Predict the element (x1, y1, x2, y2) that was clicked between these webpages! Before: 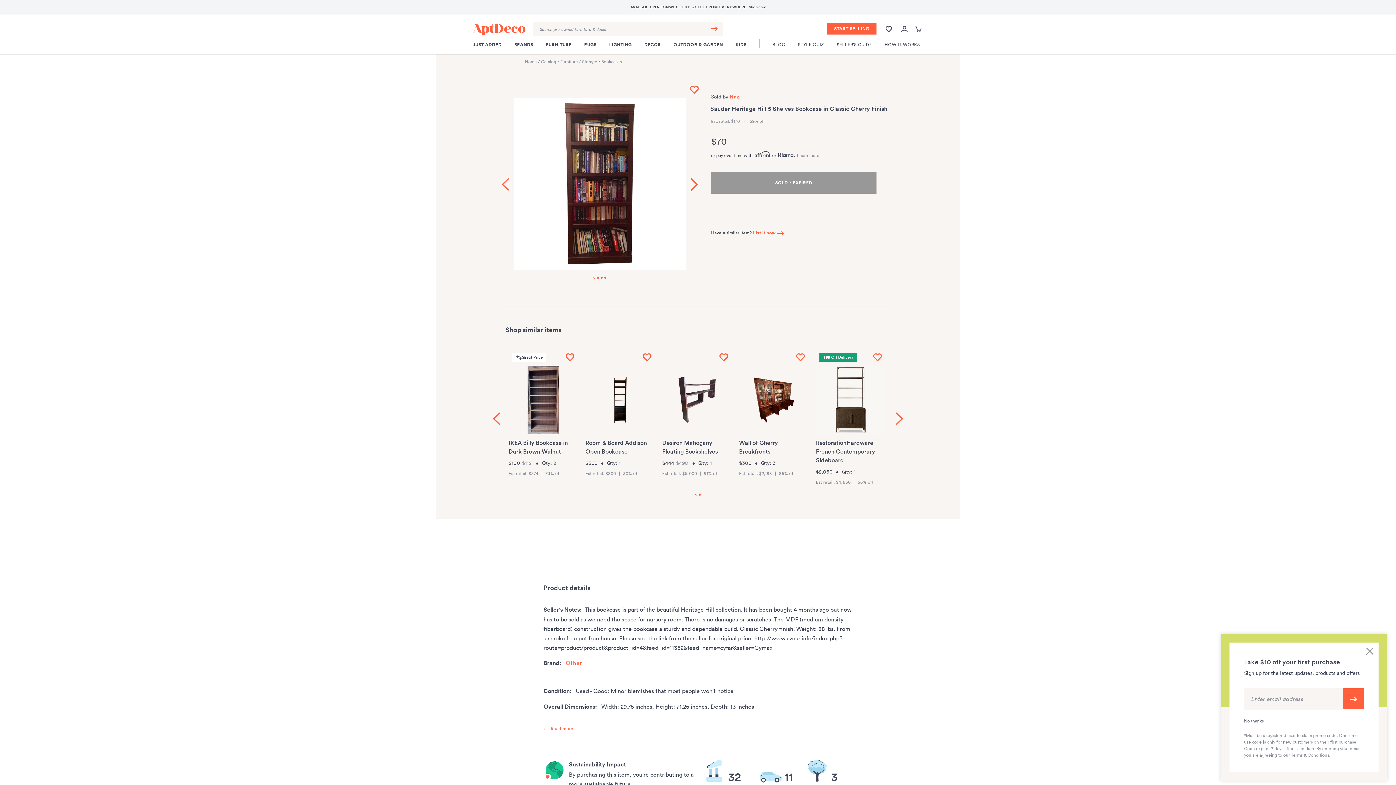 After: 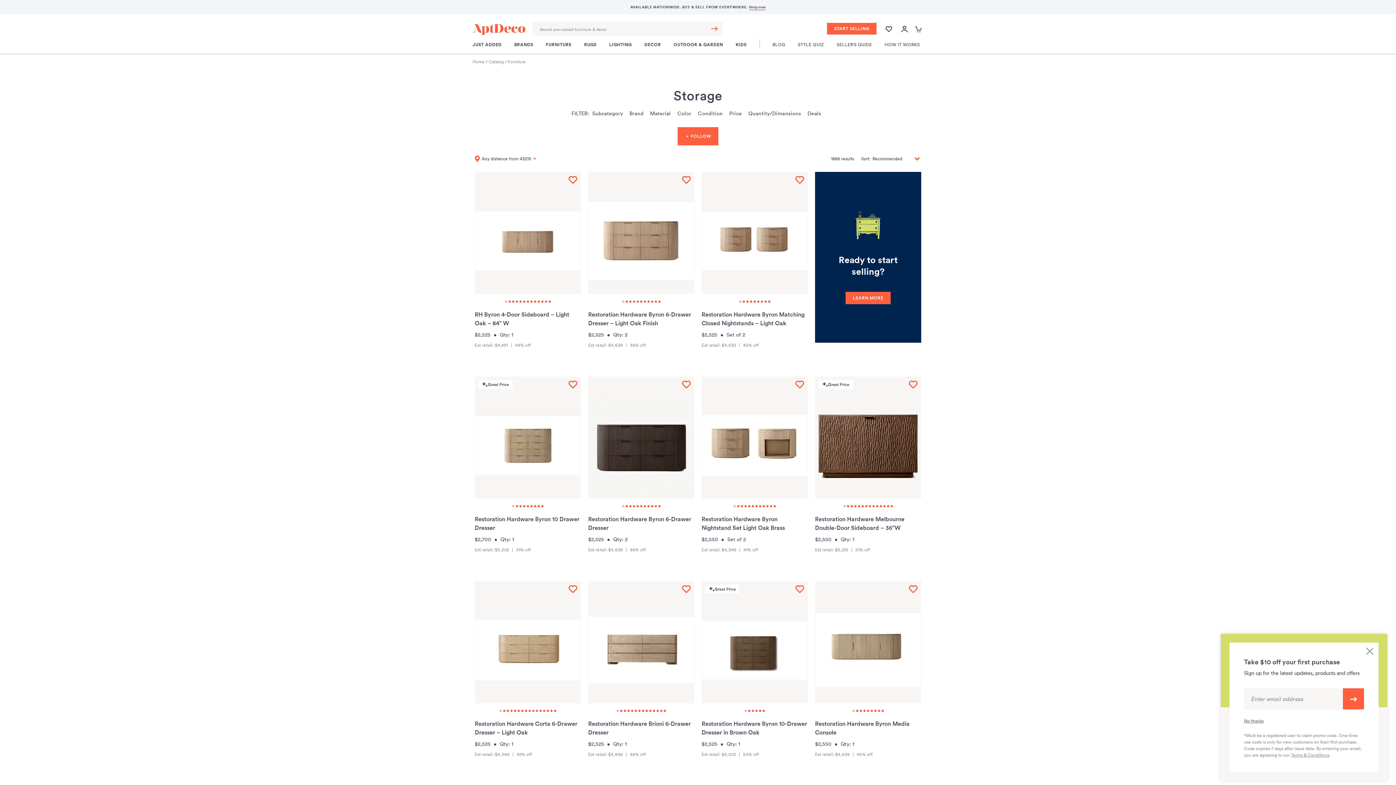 Action: label: Storage bbox: (582, 58, 597, 64)